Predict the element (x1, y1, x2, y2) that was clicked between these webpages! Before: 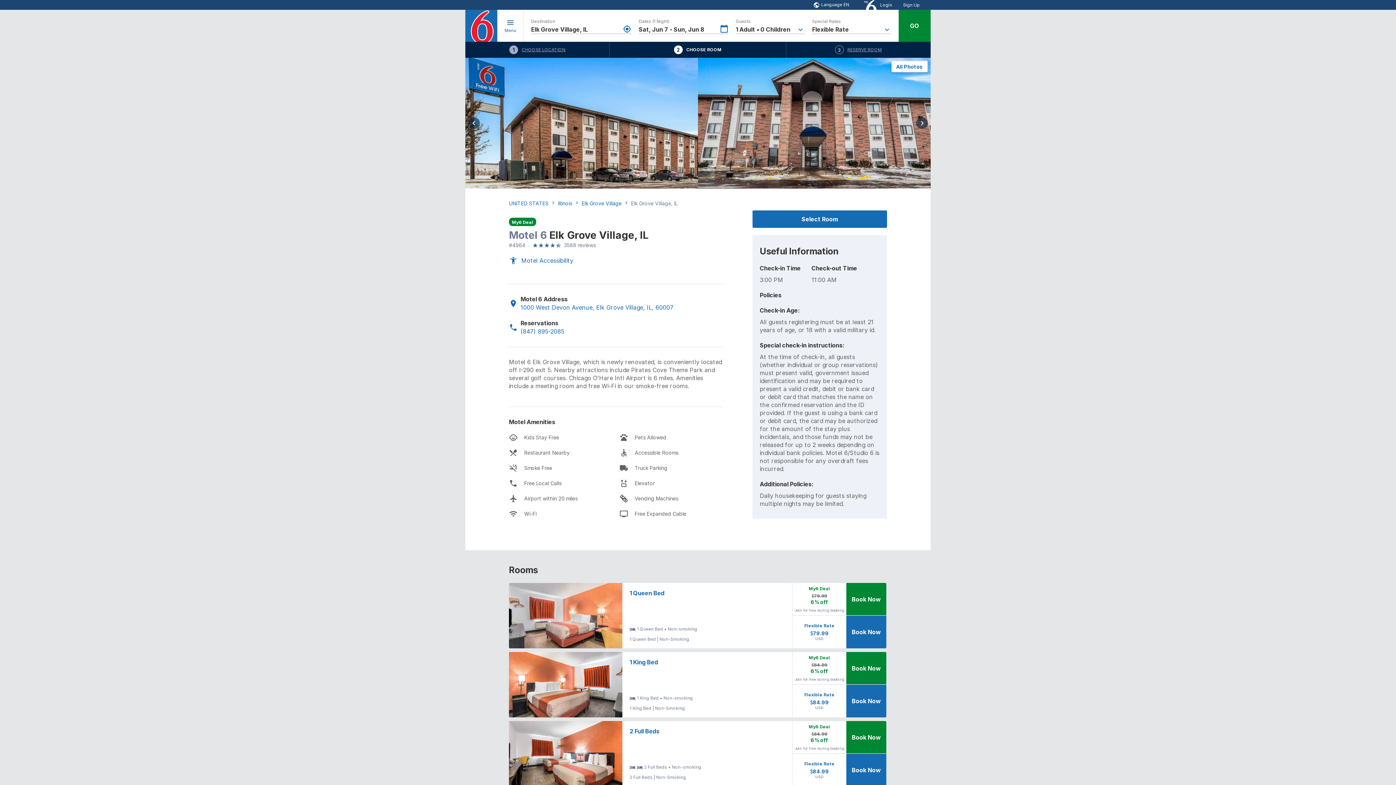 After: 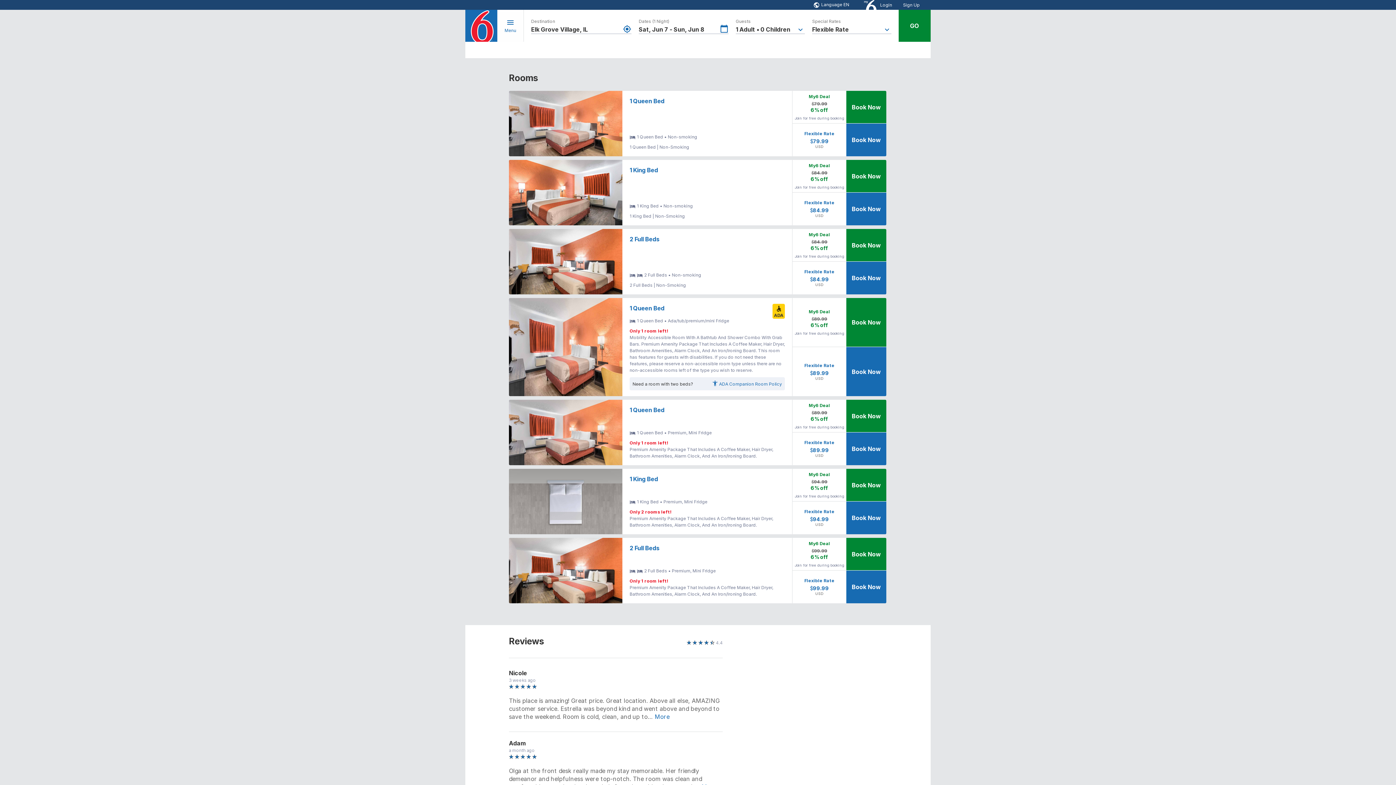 Action: label: Click to go to Room Selection bbox: (752, 210, 887, 228)